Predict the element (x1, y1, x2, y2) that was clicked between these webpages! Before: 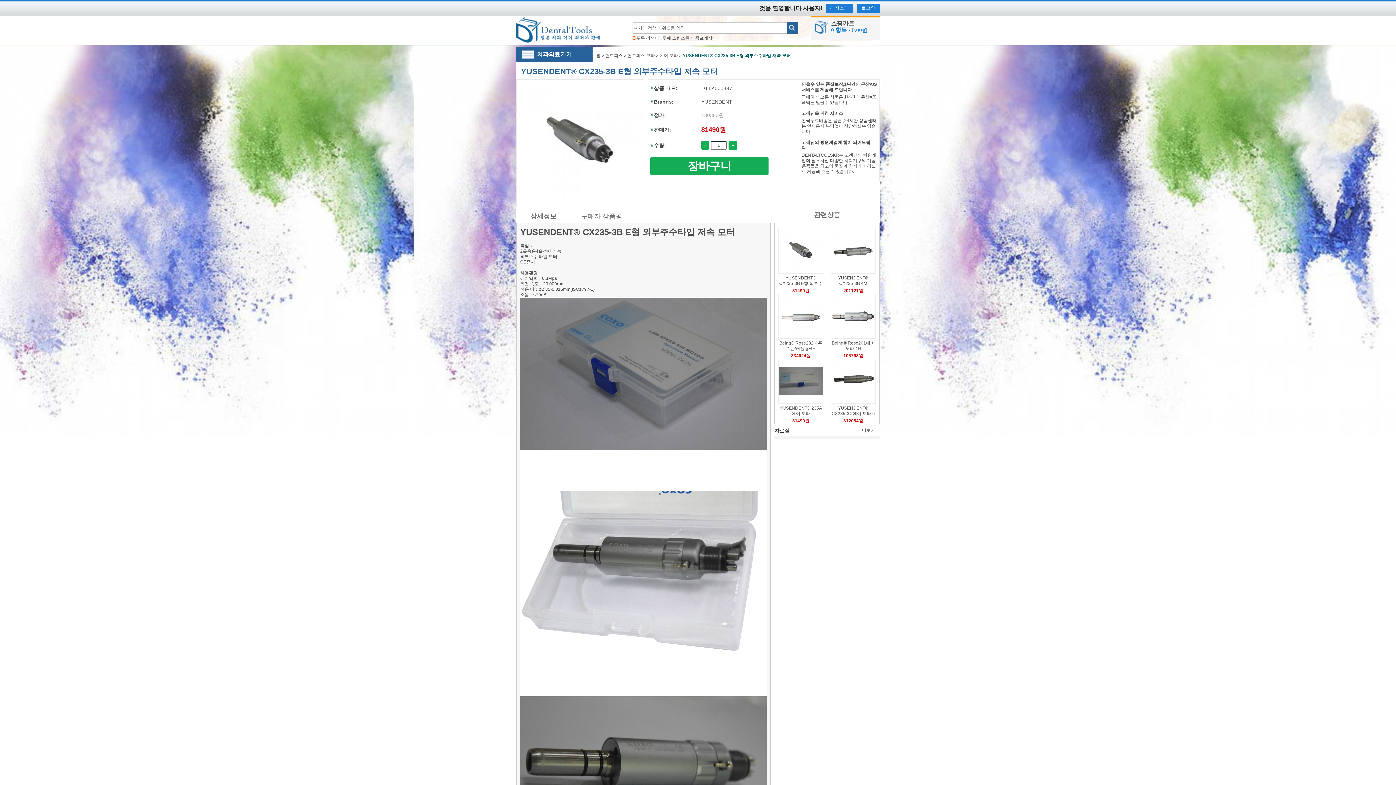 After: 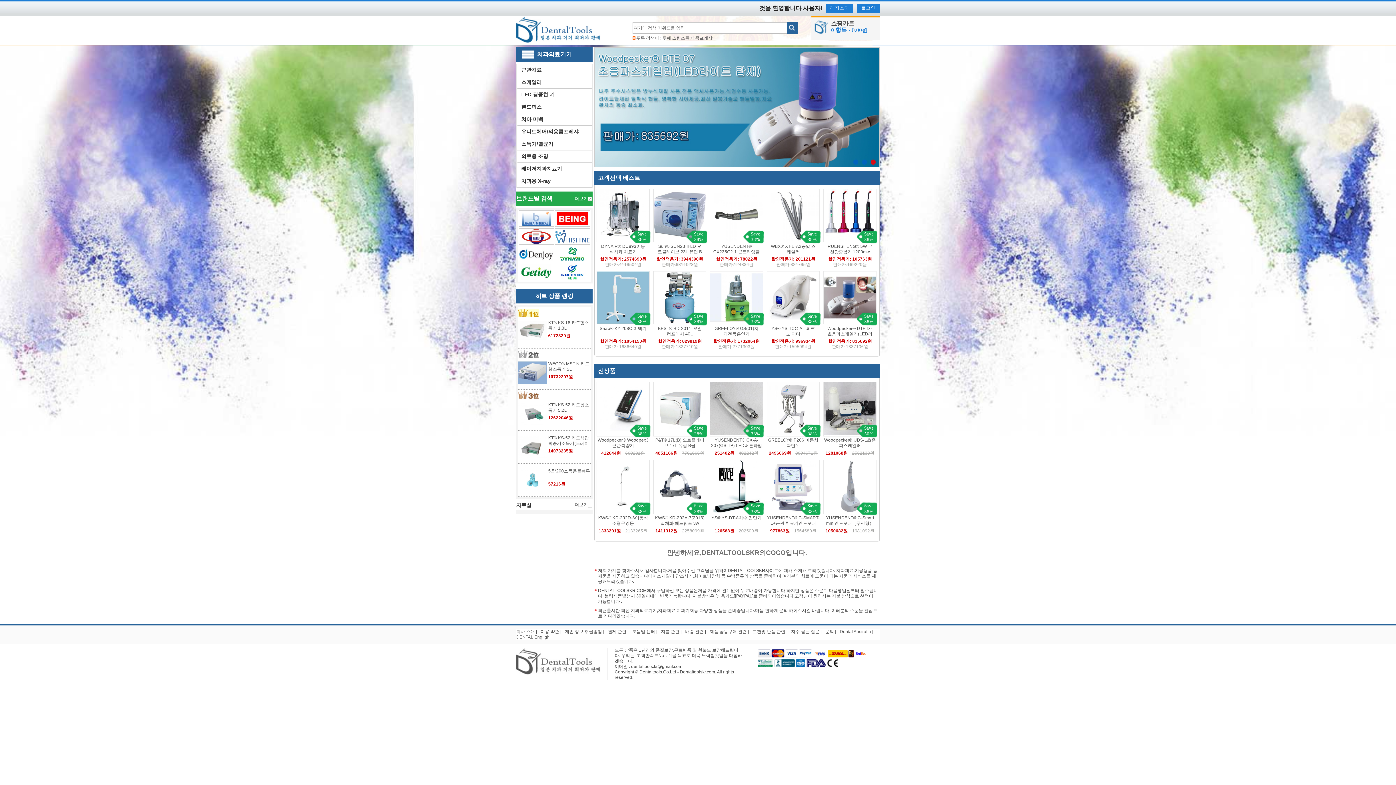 Action: label: 스팀소독기 bbox: (672, 35, 694, 40)